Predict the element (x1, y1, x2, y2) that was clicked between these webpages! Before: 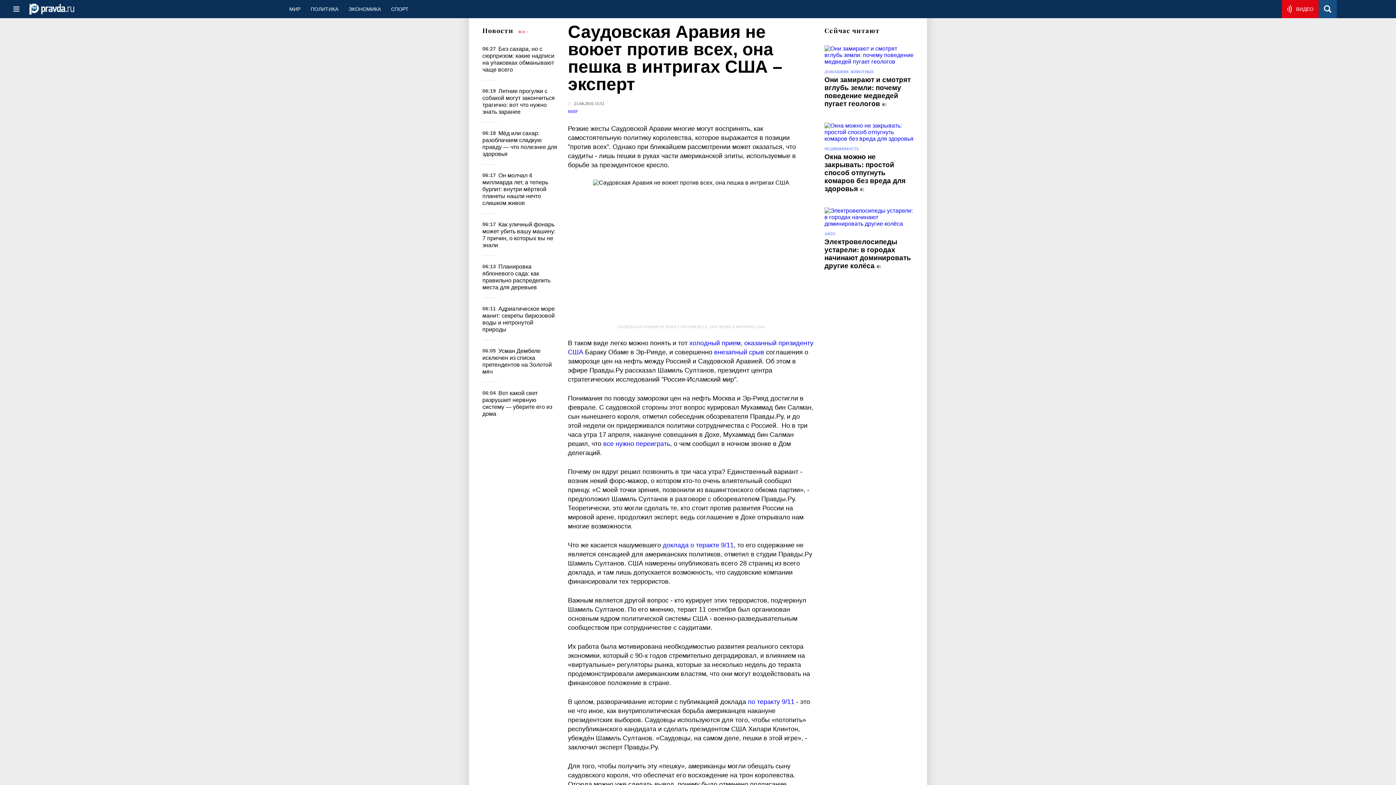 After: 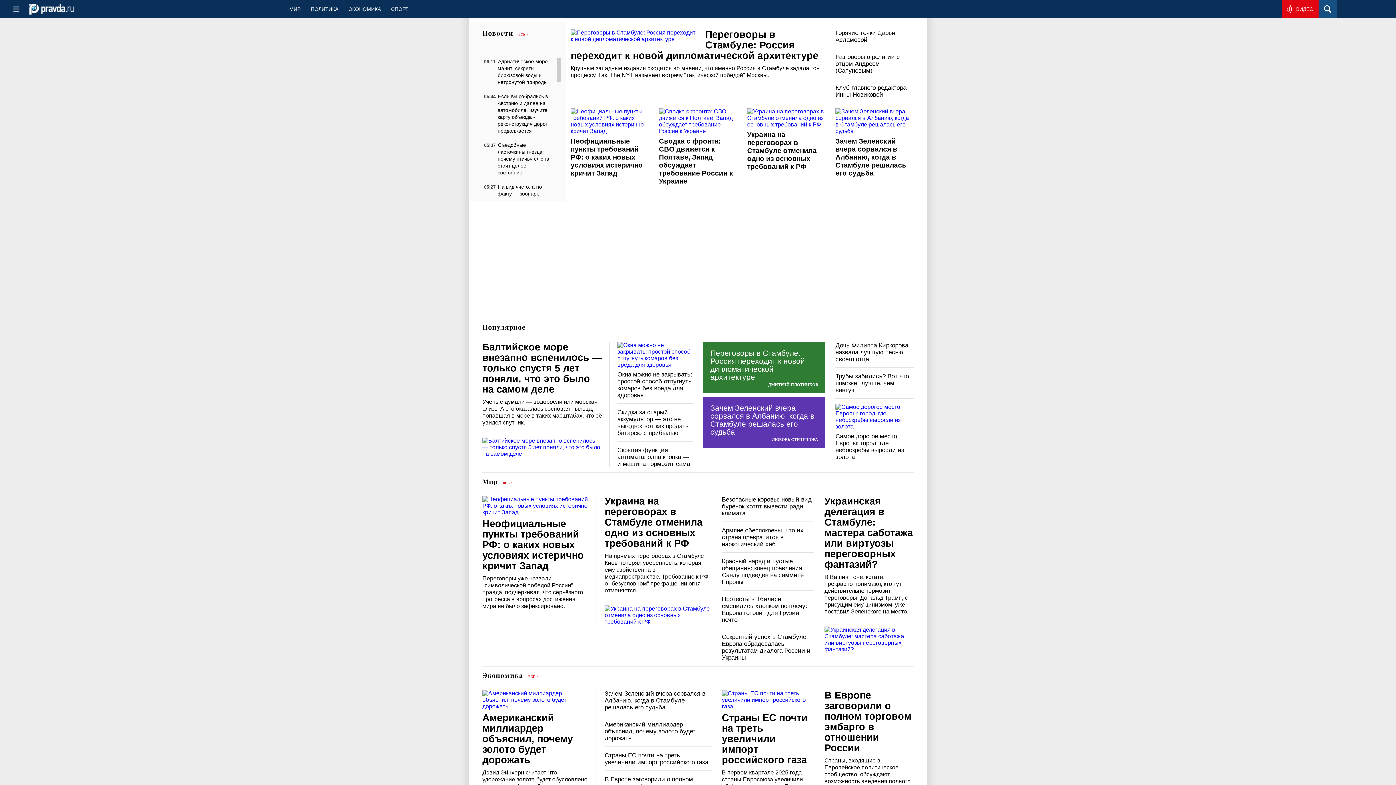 Action: bbox: (29, 9, 74, 15)